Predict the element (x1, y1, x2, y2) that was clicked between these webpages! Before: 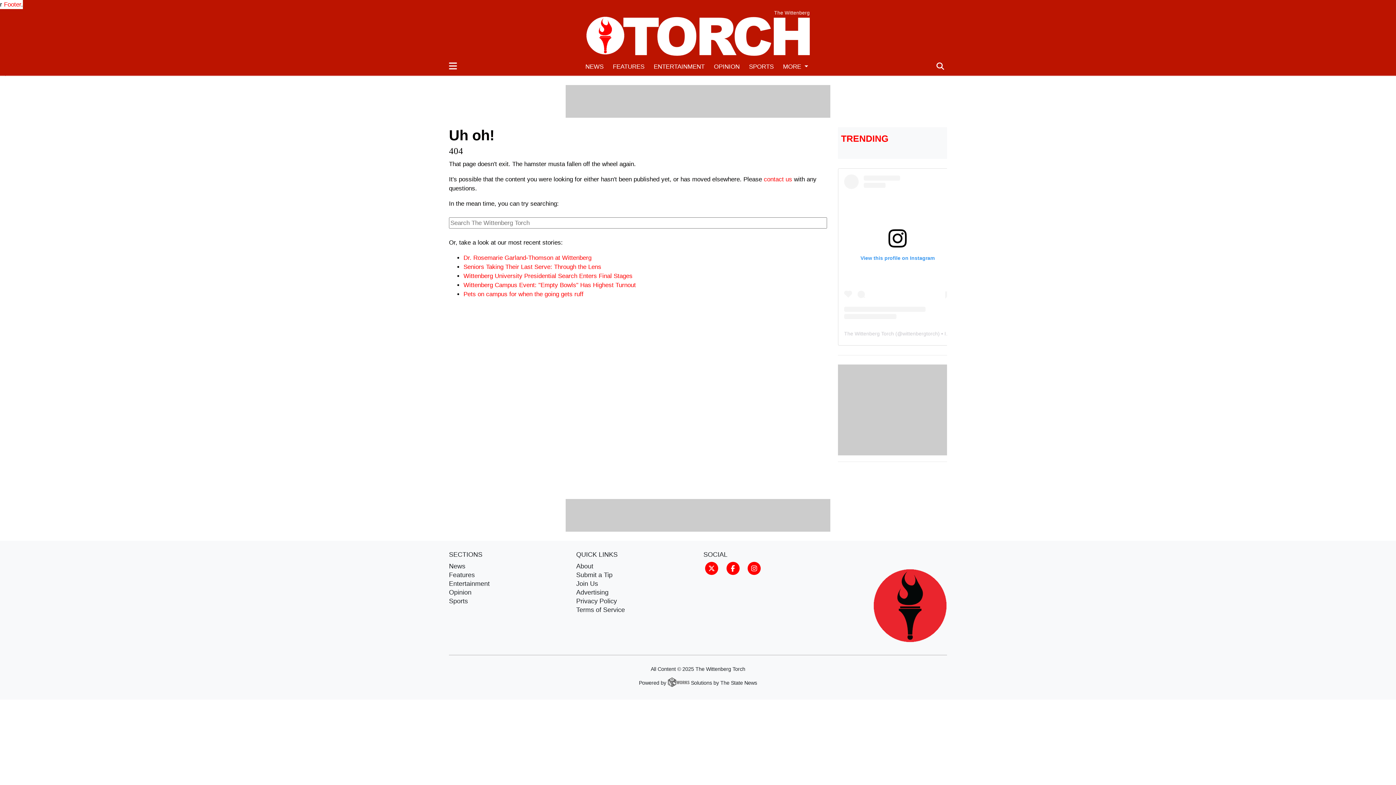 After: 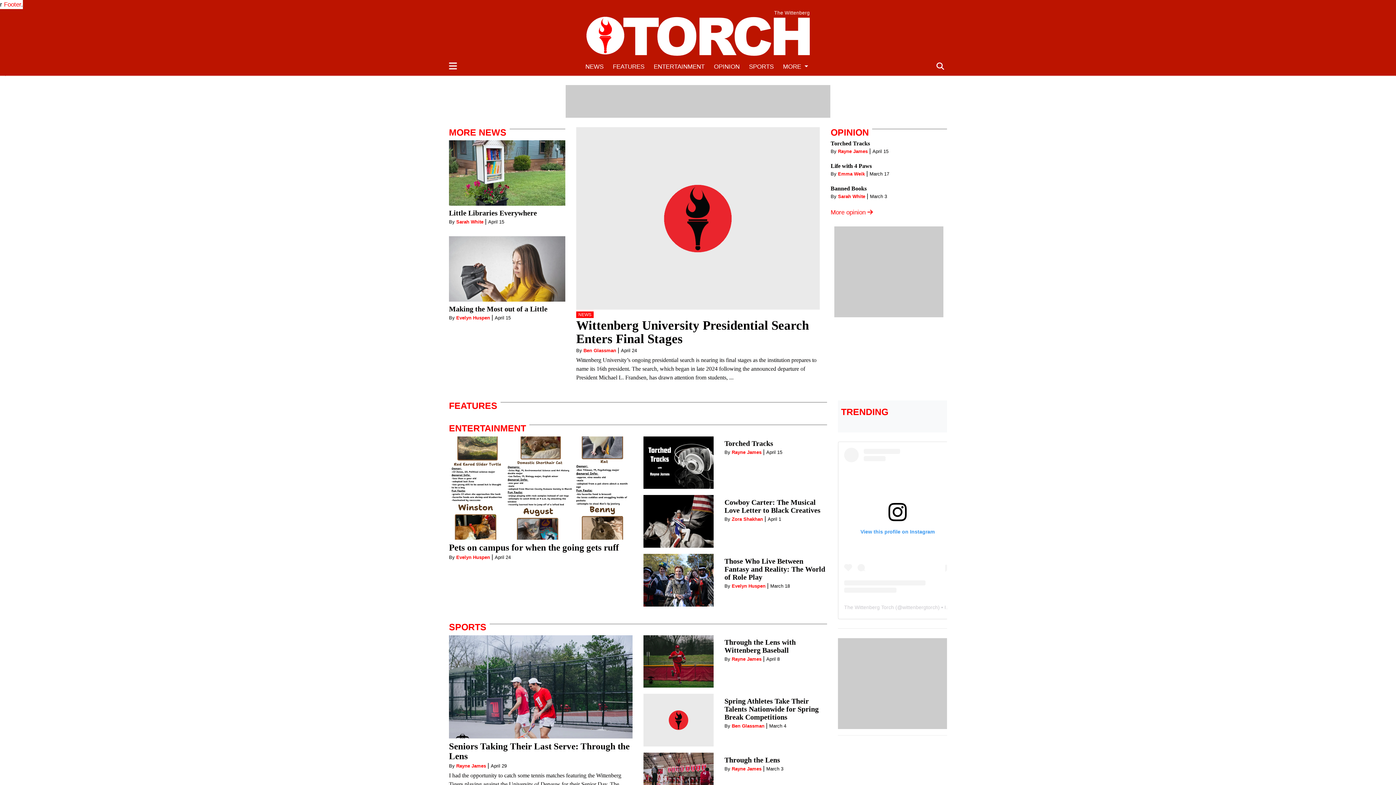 Action: bbox: (586, 32, 810, 39)